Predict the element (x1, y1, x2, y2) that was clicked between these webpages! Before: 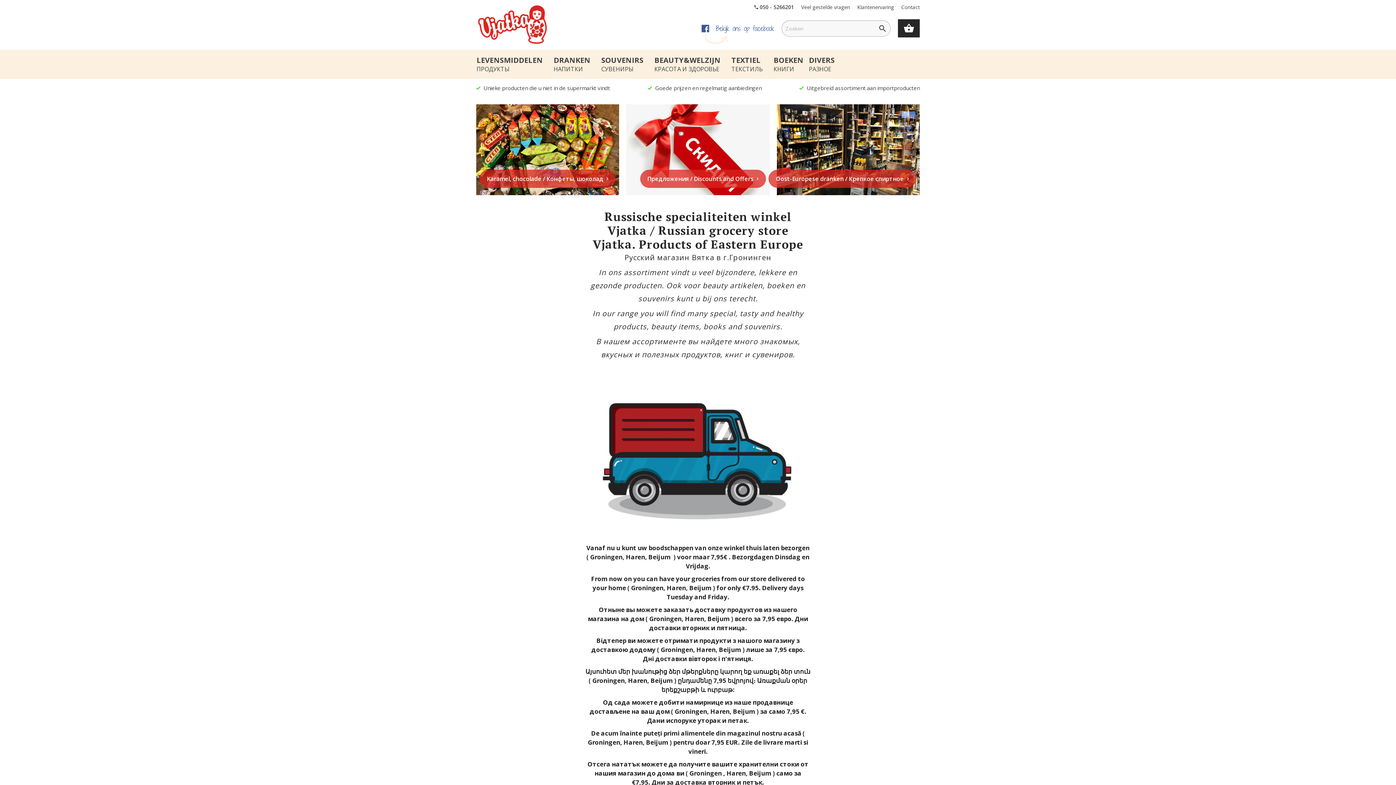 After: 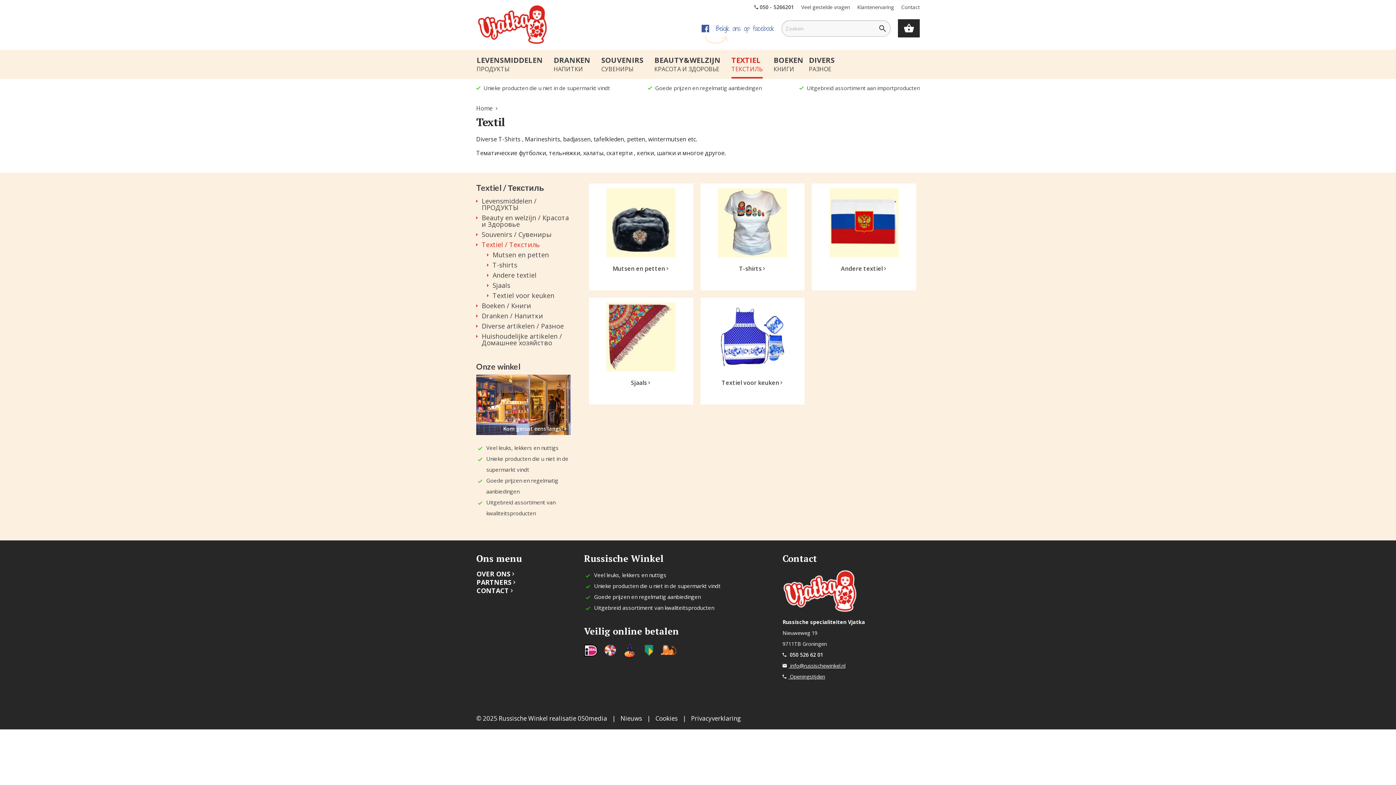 Action: label: TEXTIEL
ТЕКСТИЛЬ bbox: (731, 55, 762, 72)